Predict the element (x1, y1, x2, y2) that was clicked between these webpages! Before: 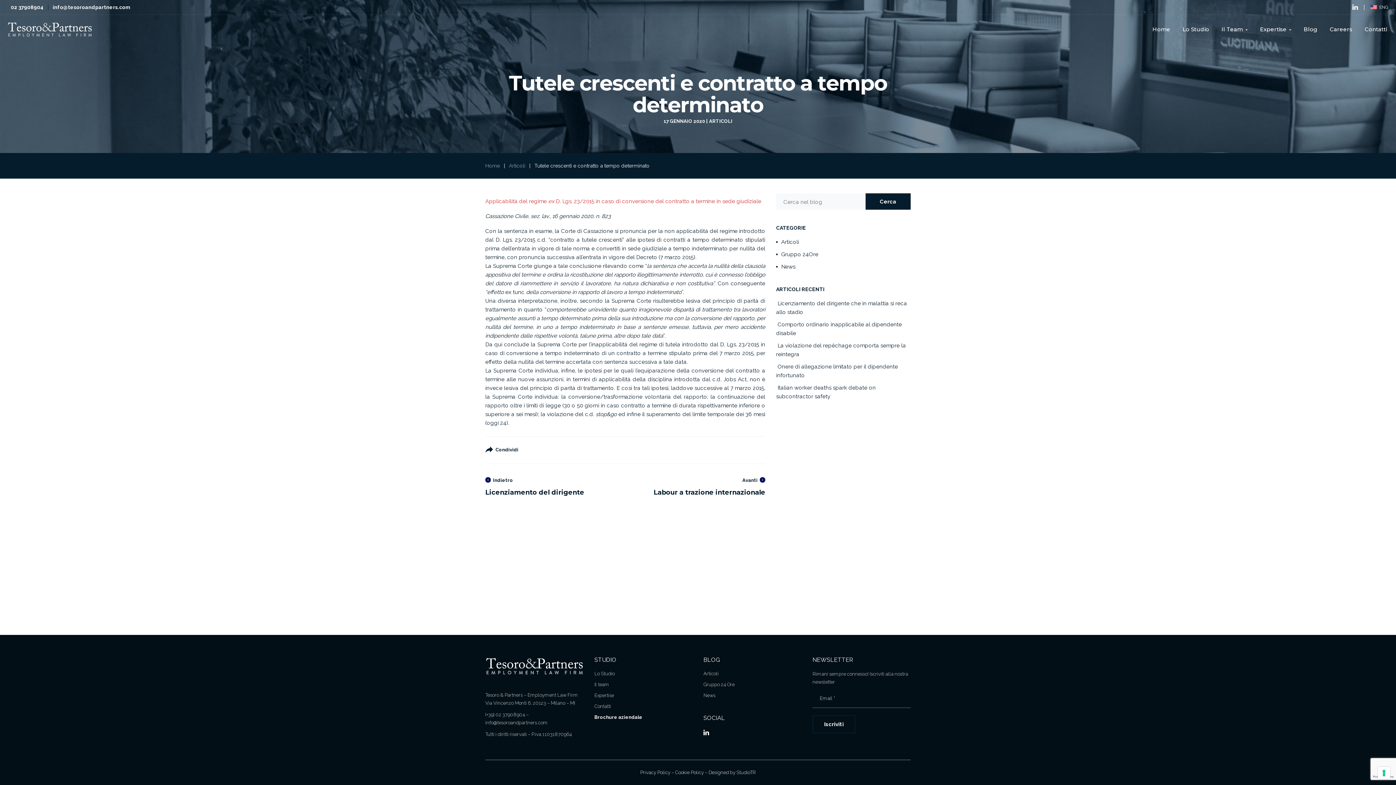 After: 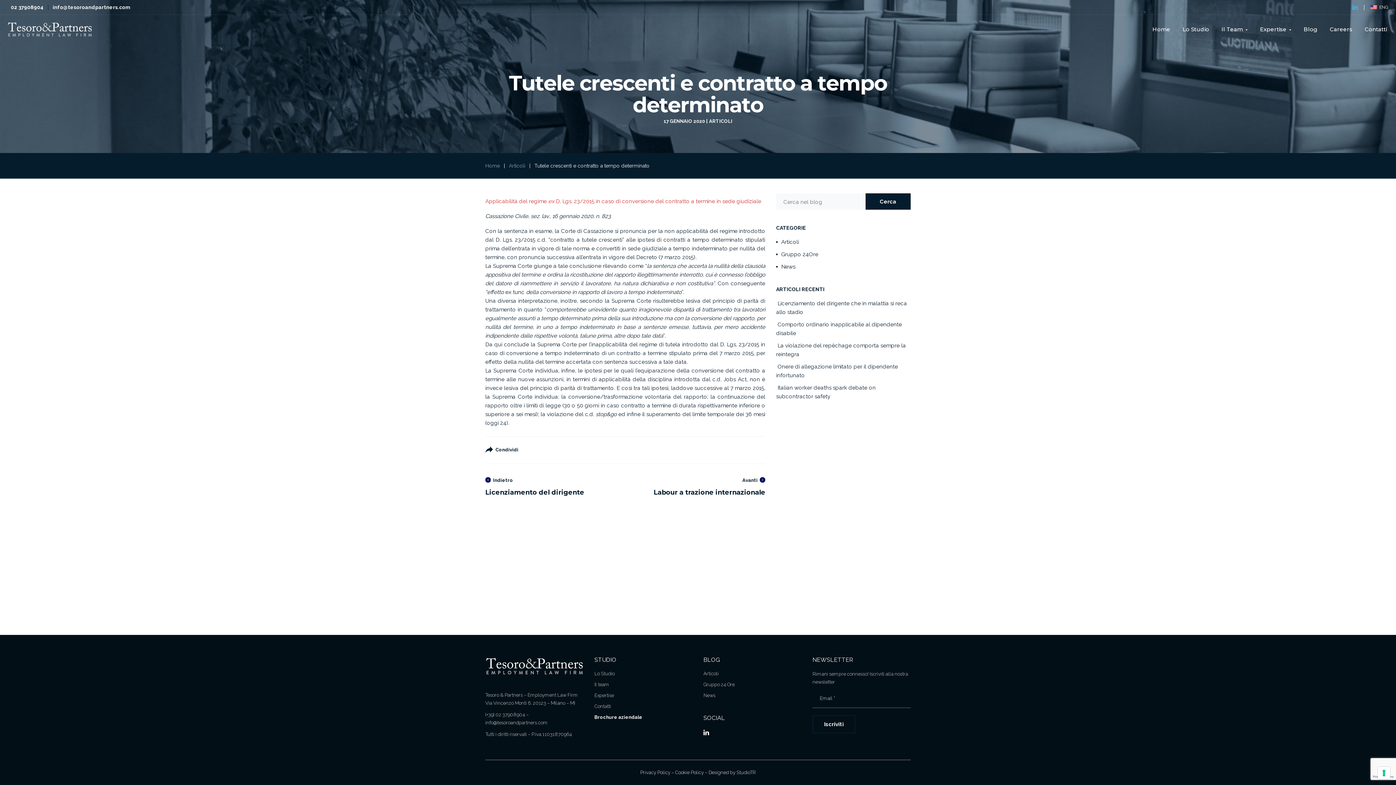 Action: bbox: (1352, 4, 1360, 10) label:  